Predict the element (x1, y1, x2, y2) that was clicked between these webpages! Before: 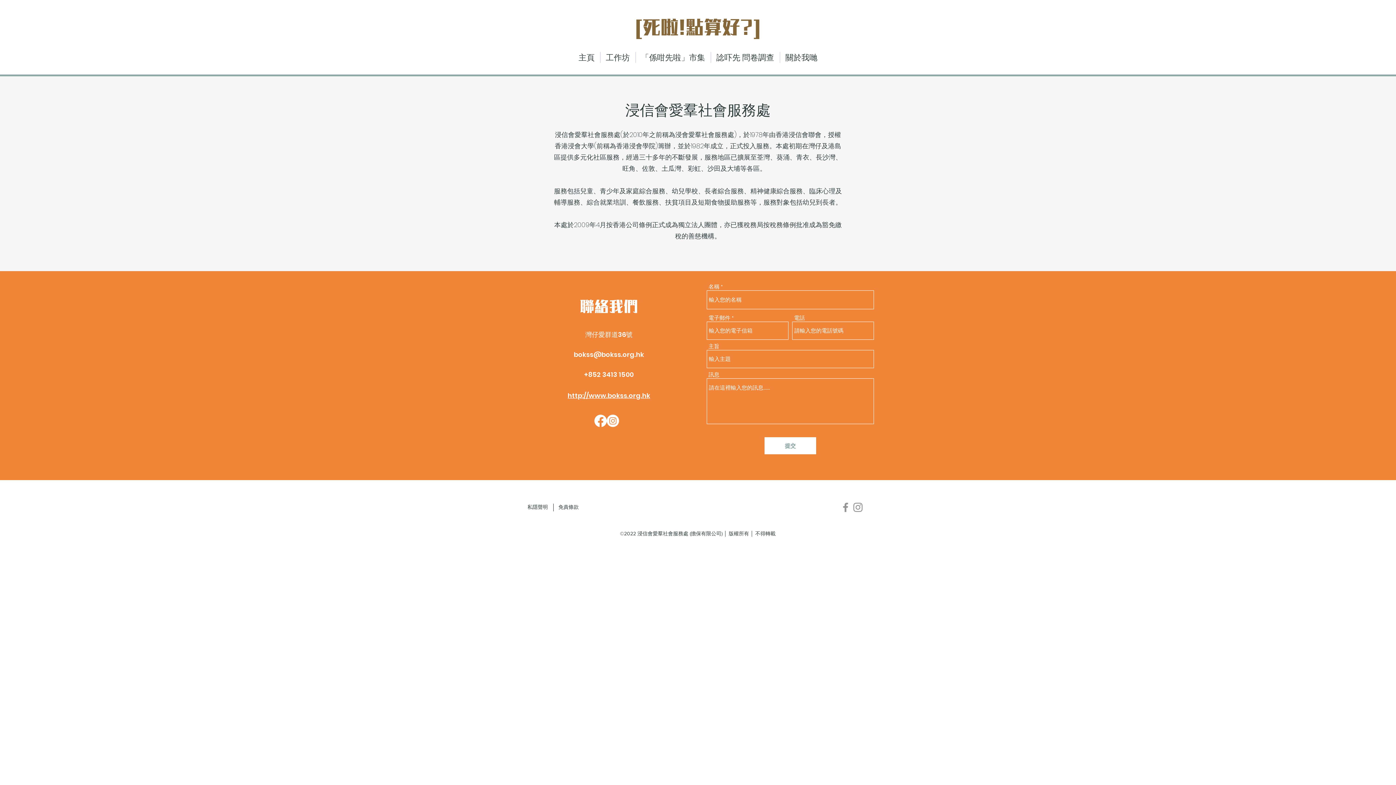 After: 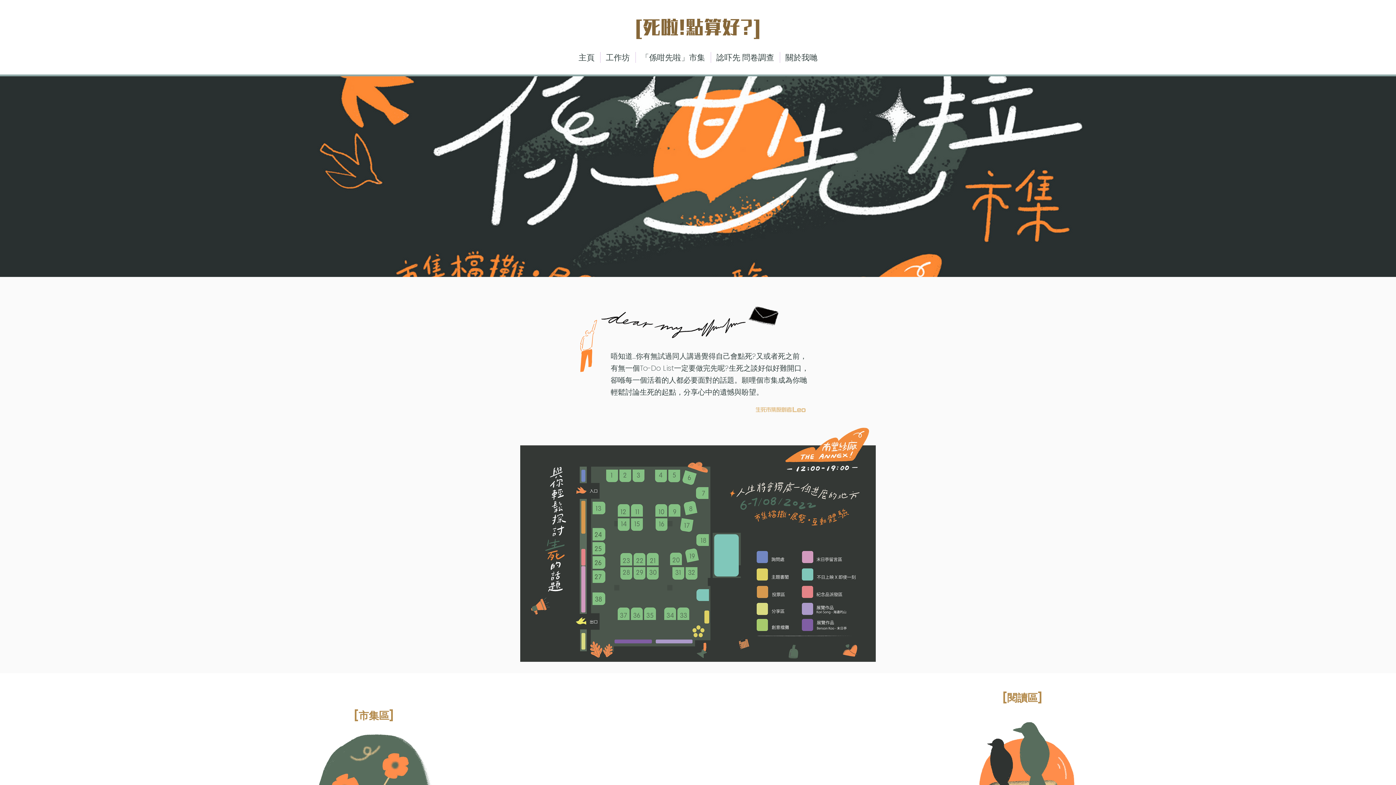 Action: label: 「係咁先啦」市集 bbox: (635, 52, 710, 62)